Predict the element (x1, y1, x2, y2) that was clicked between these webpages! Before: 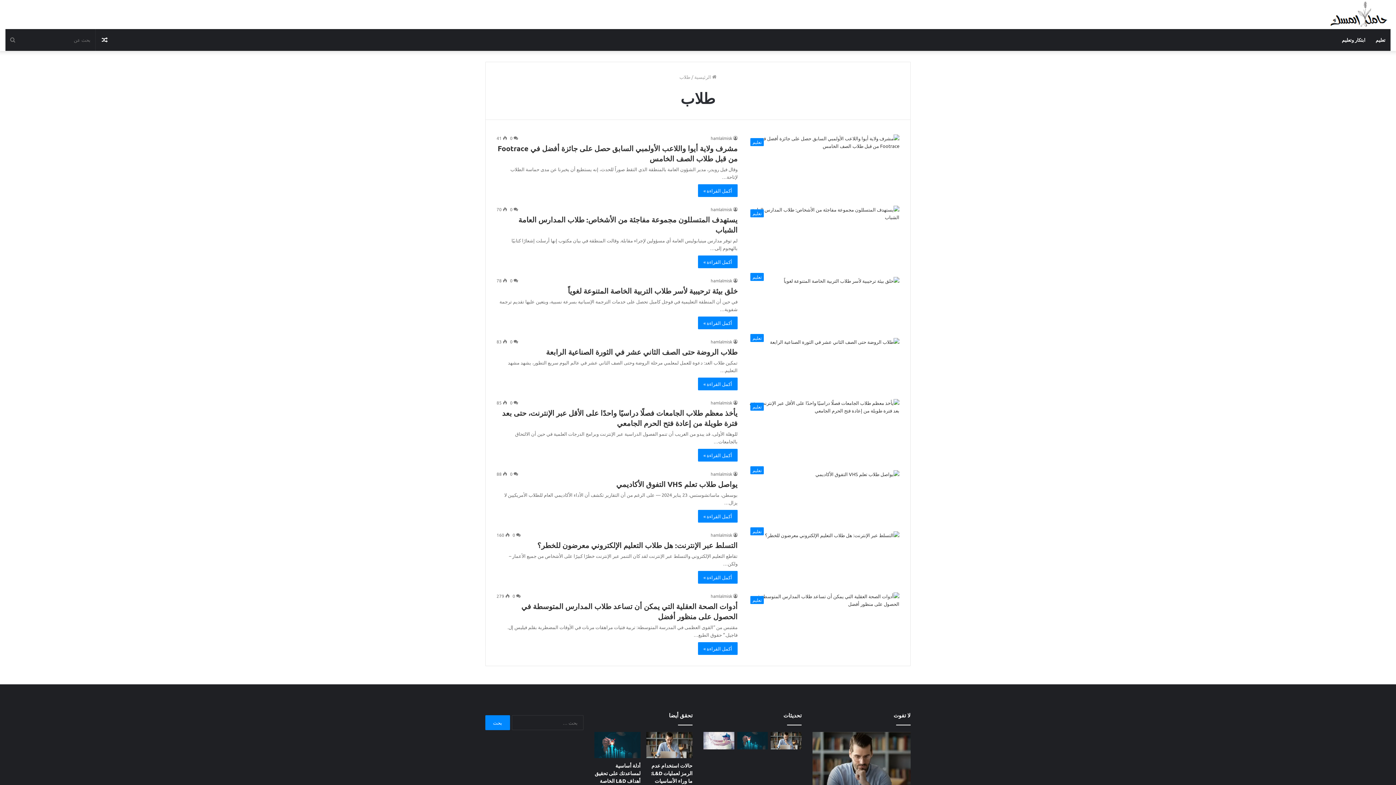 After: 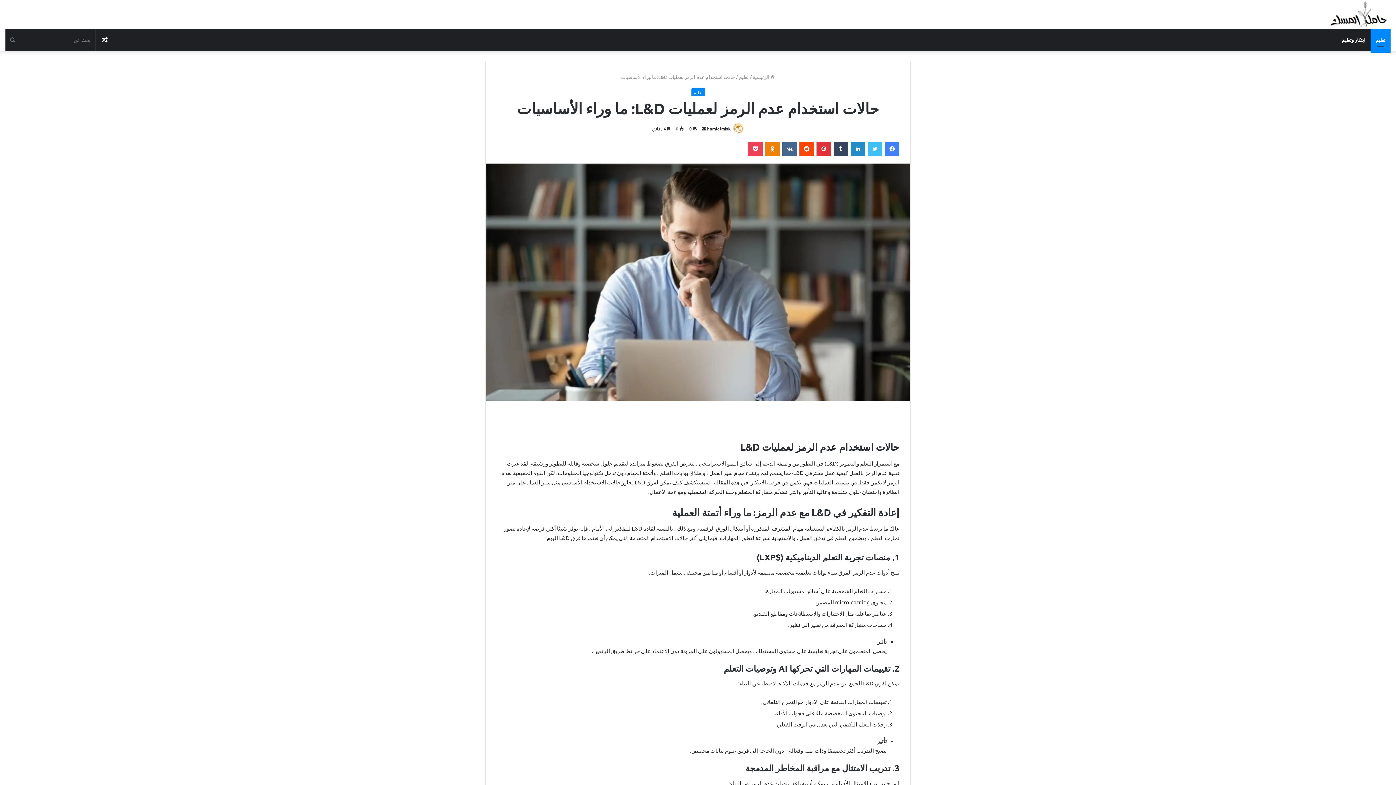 Action: label: حالات استخدام عدم الرمز لعمليات L&D: ما وراء الأساسيات bbox: (771, 732, 801, 749)